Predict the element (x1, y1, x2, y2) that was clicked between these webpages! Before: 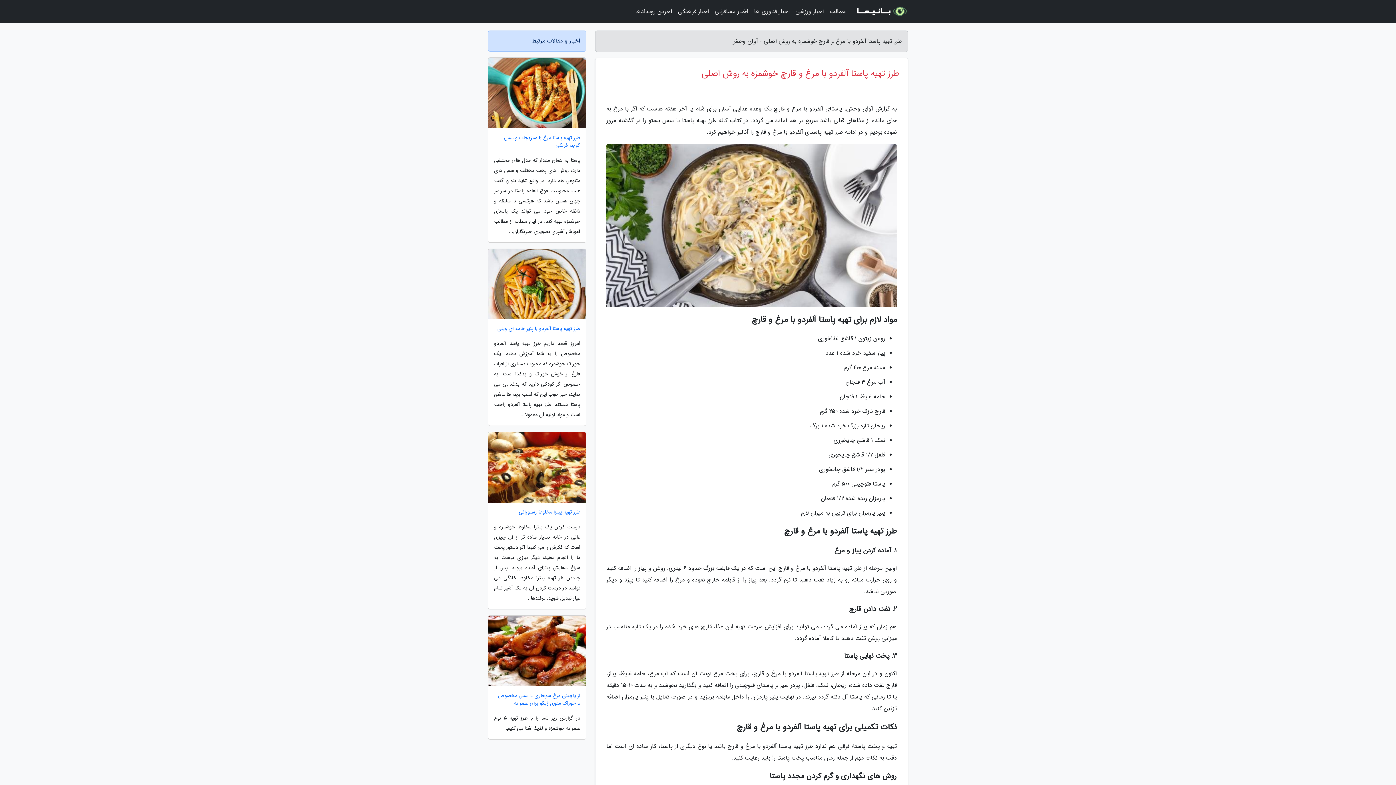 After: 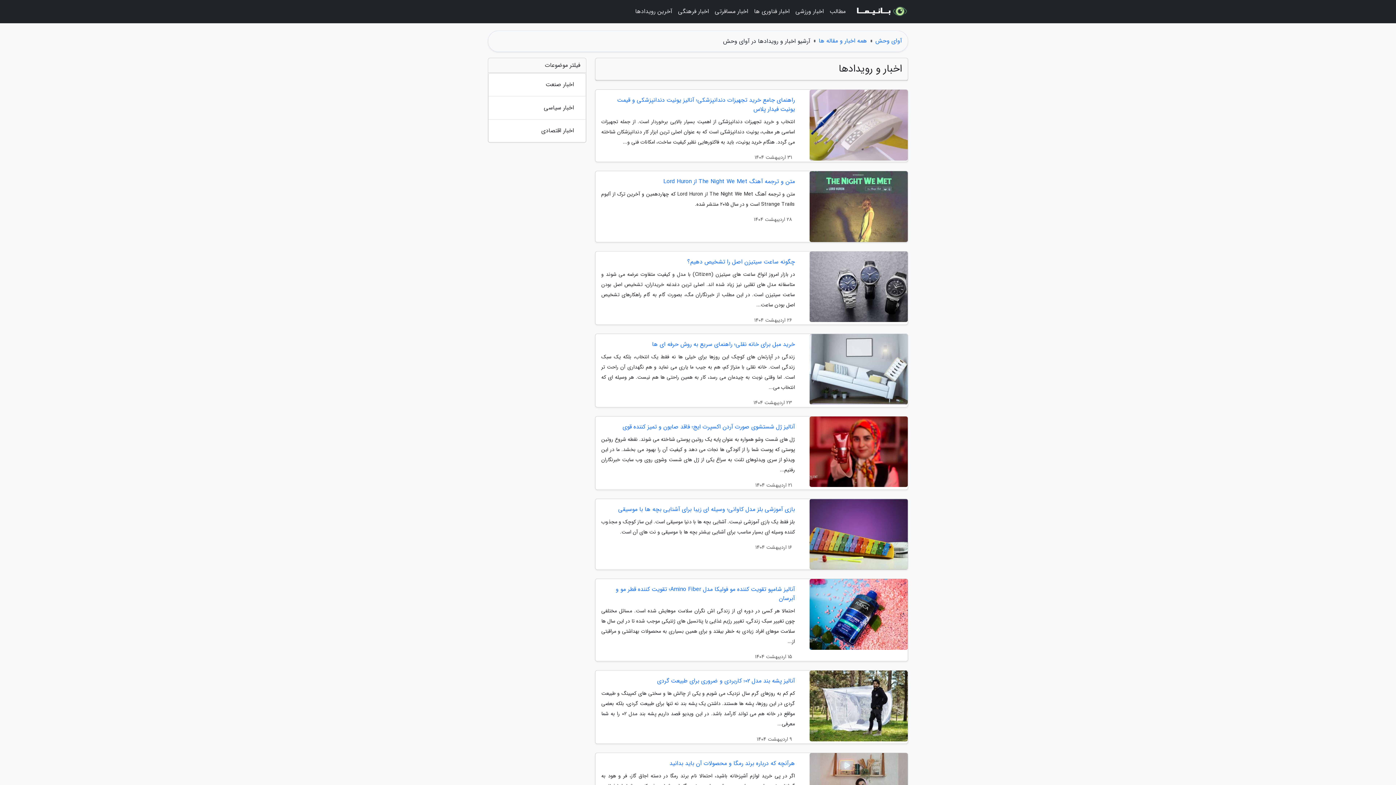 Action: bbox: (632, 3, 675, 20) label: آخرین رویدادها